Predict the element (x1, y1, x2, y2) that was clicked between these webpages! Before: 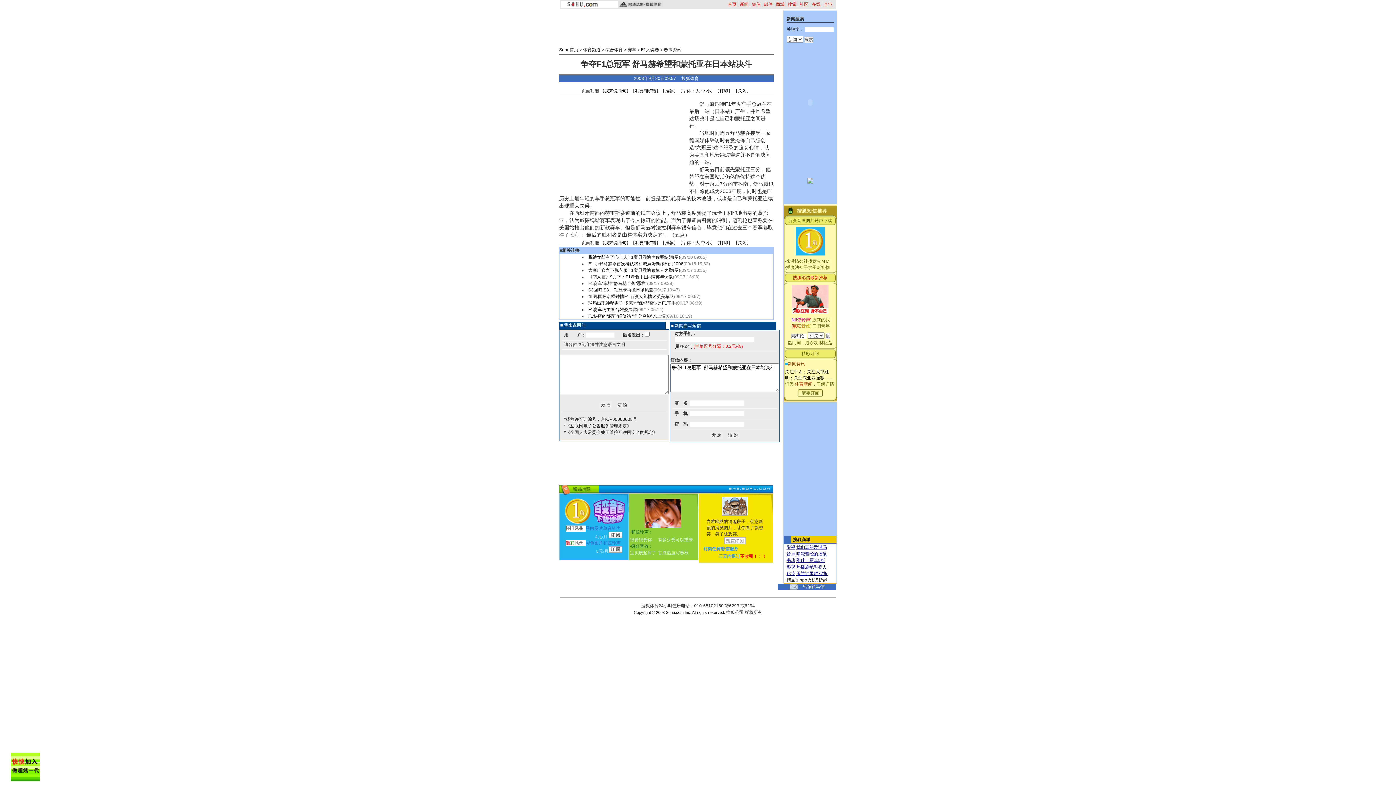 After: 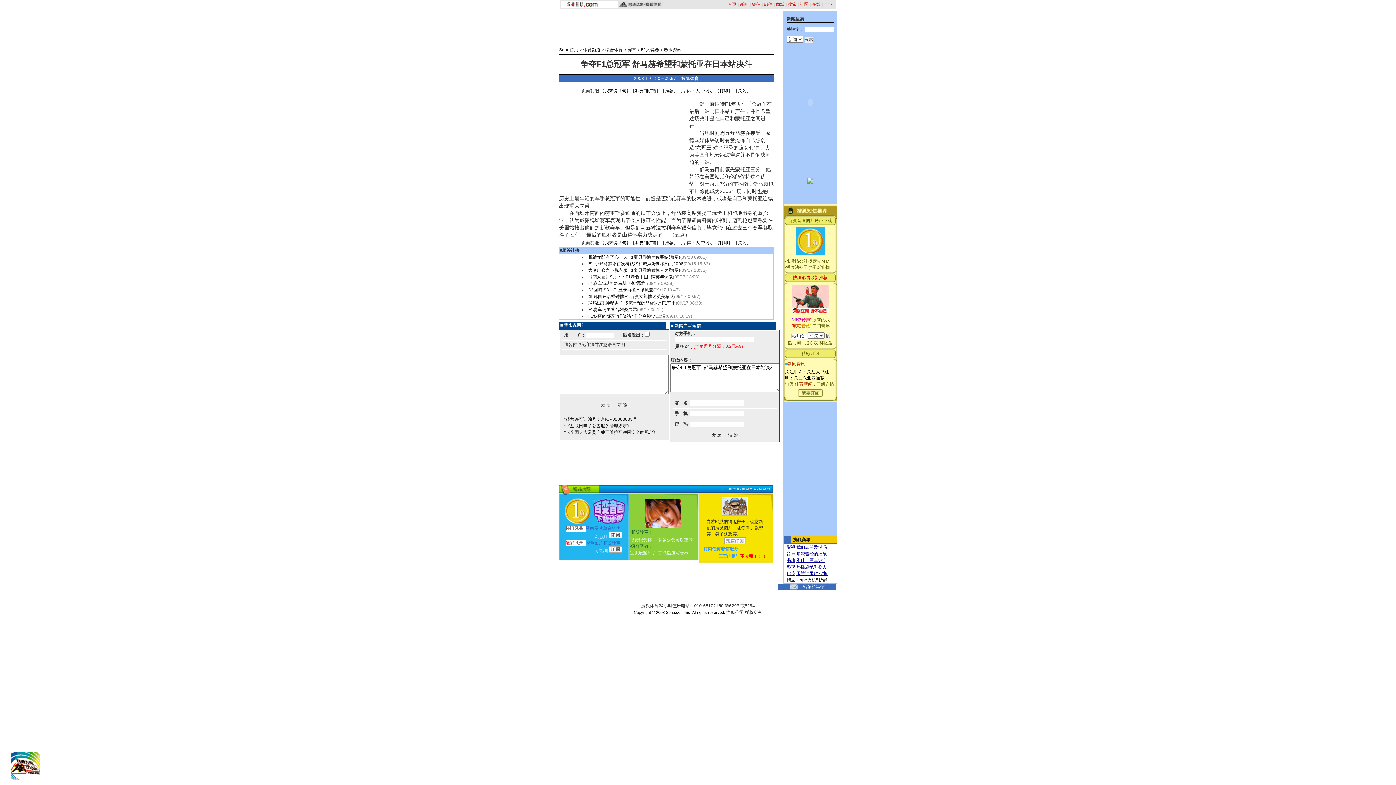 Action: bbox: (658, 537, 693, 542) label: 有多少爱可以重来